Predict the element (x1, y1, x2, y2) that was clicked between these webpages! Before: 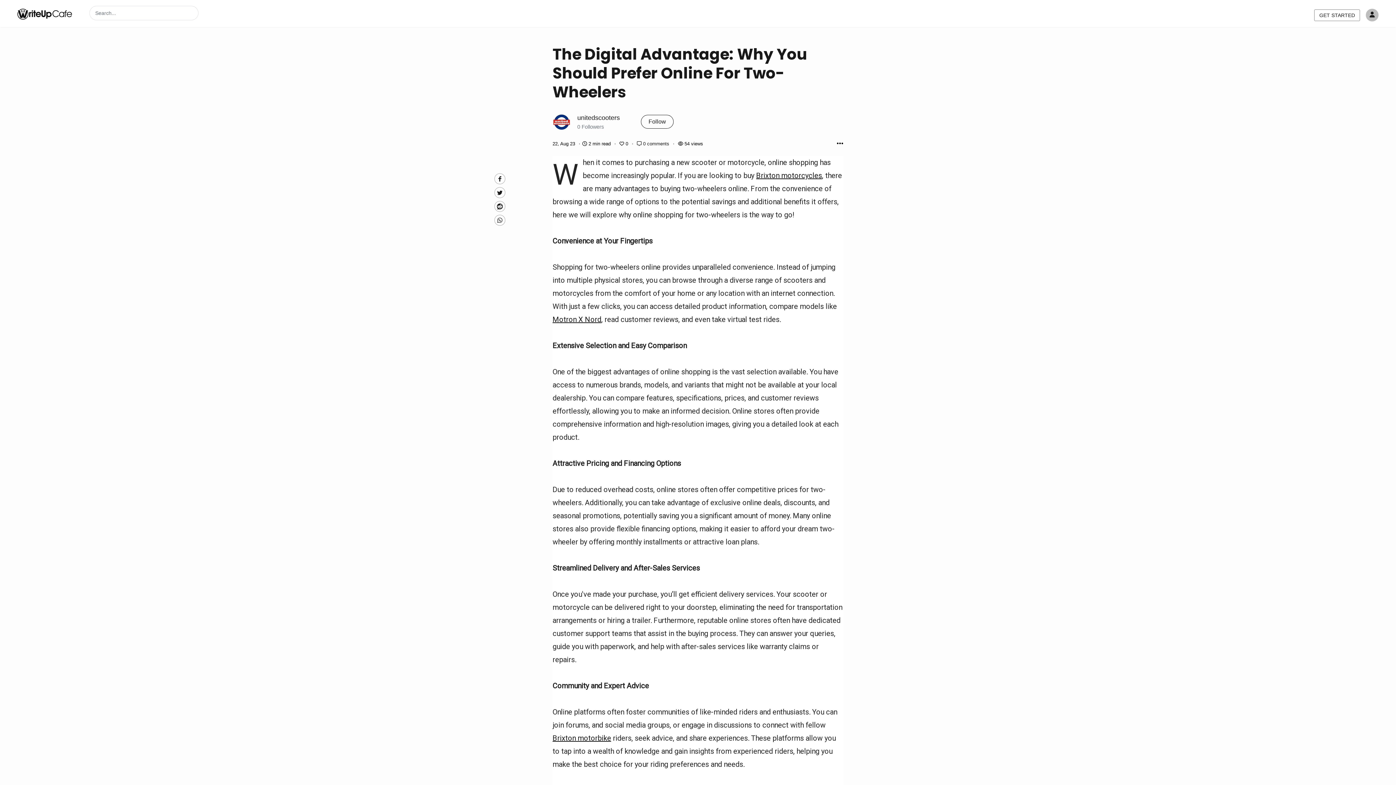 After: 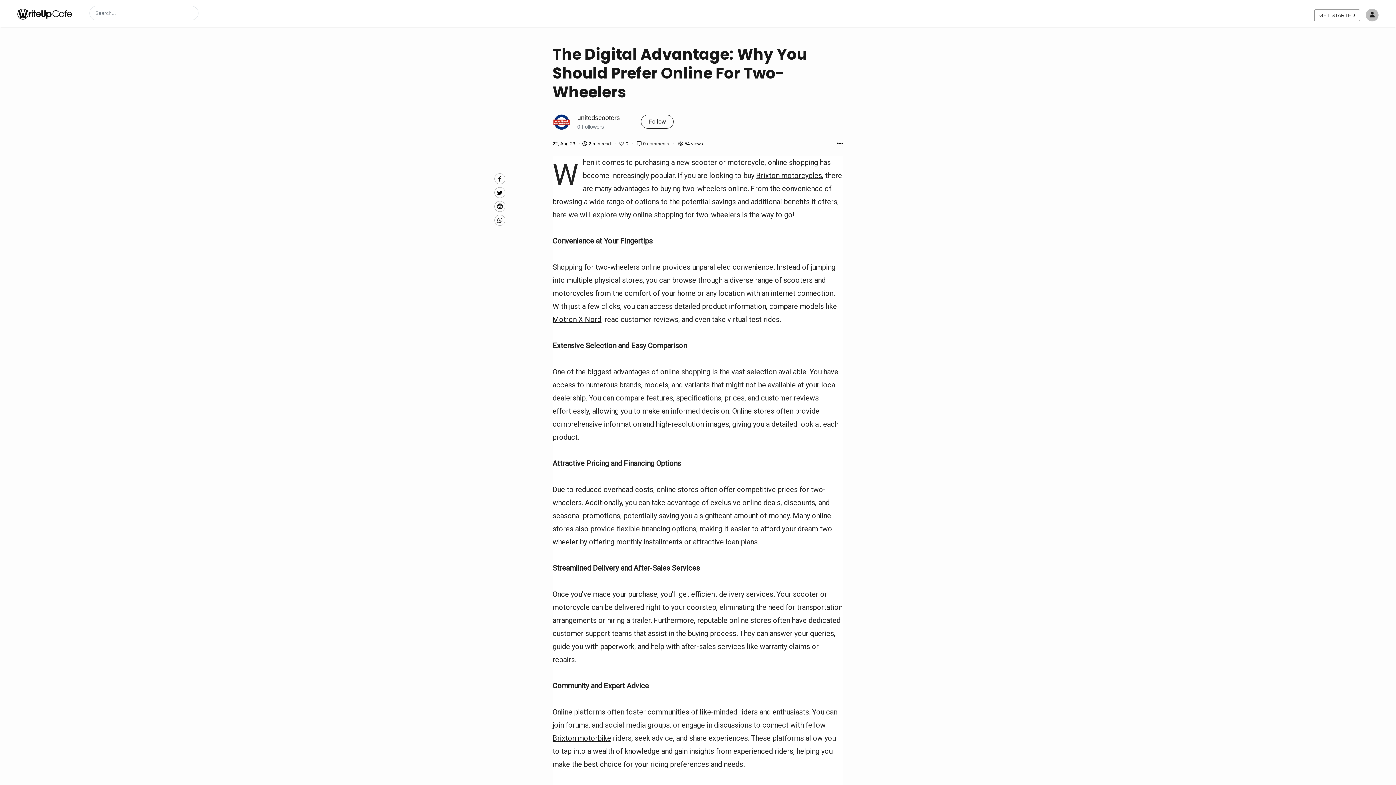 Action: bbox: (494, 187, 505, 198) label: Twitte